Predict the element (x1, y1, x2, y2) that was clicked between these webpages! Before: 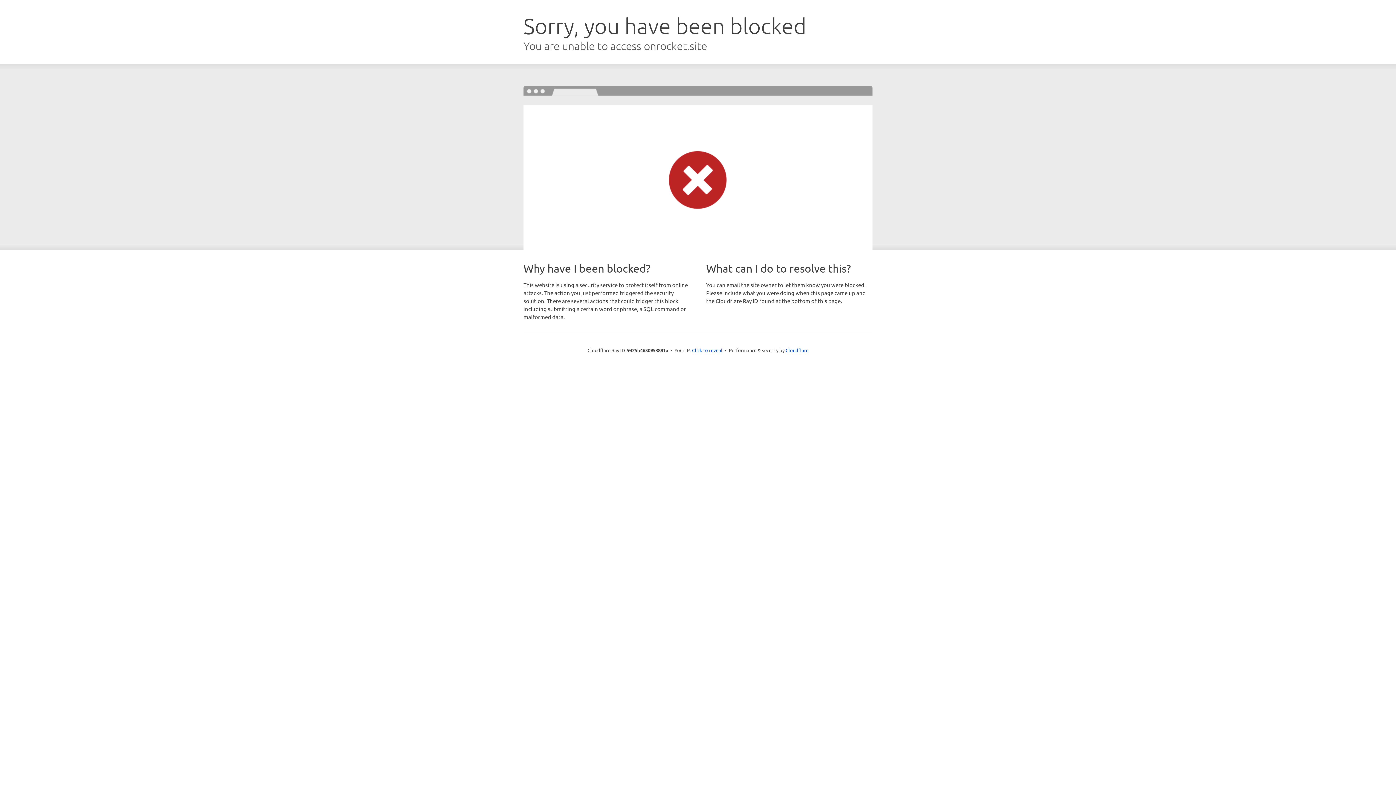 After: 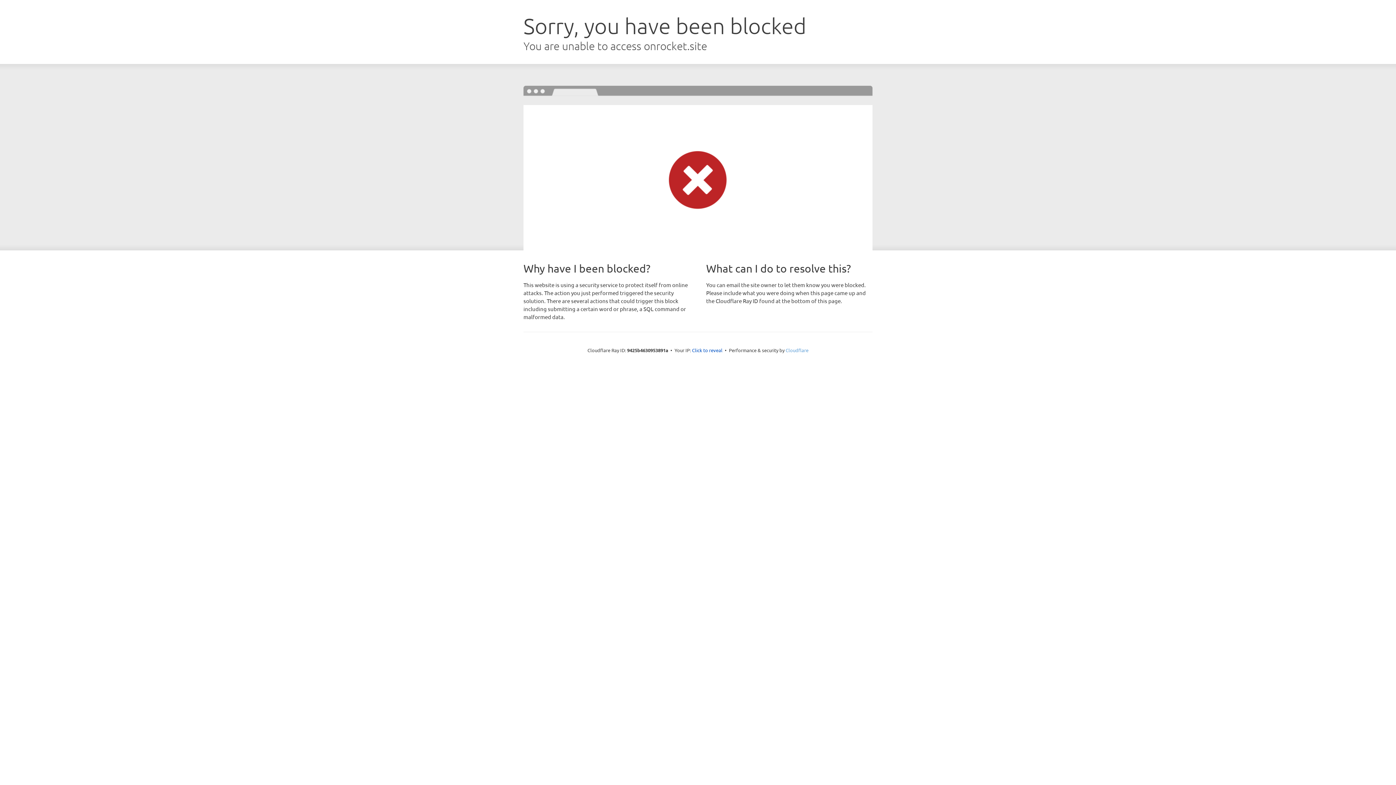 Action: label: Cloudflare bbox: (785, 347, 808, 353)